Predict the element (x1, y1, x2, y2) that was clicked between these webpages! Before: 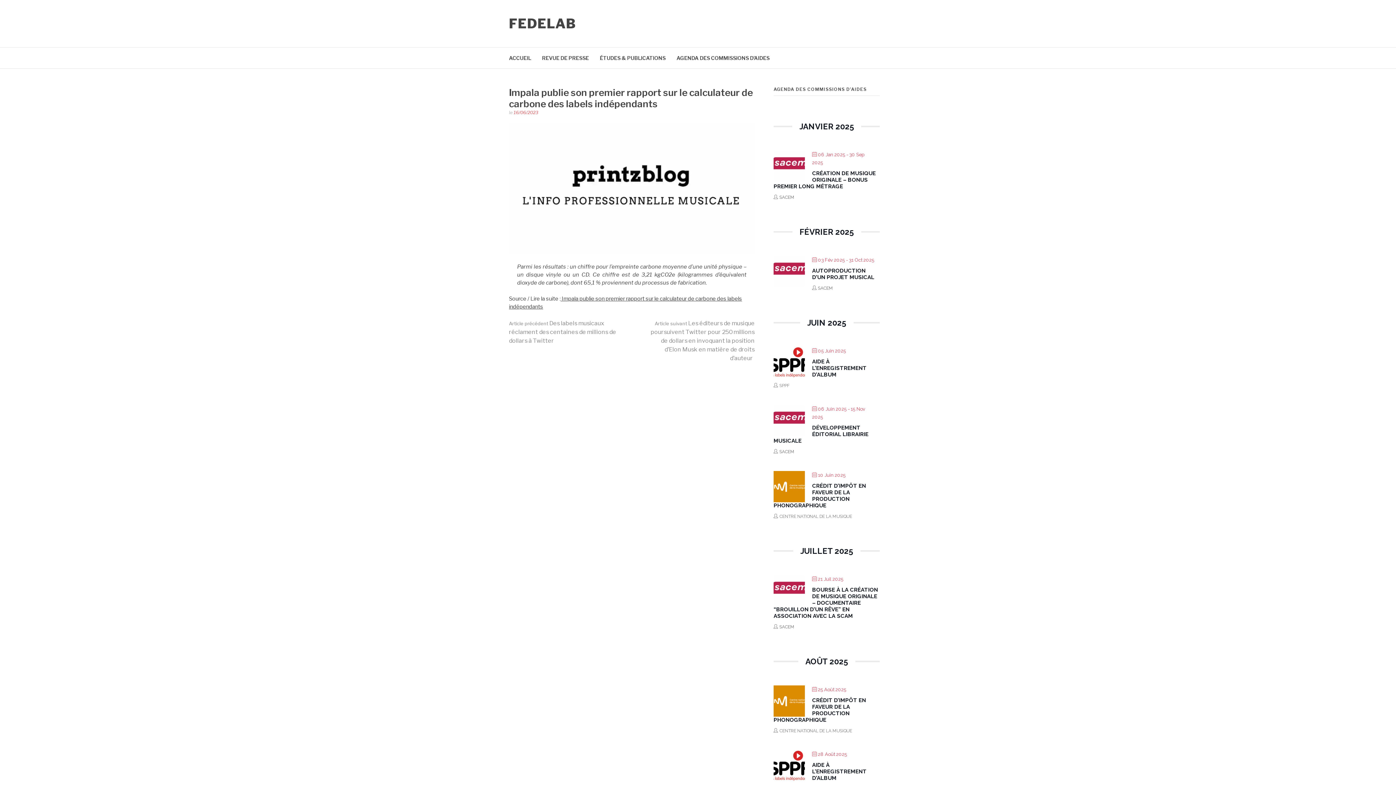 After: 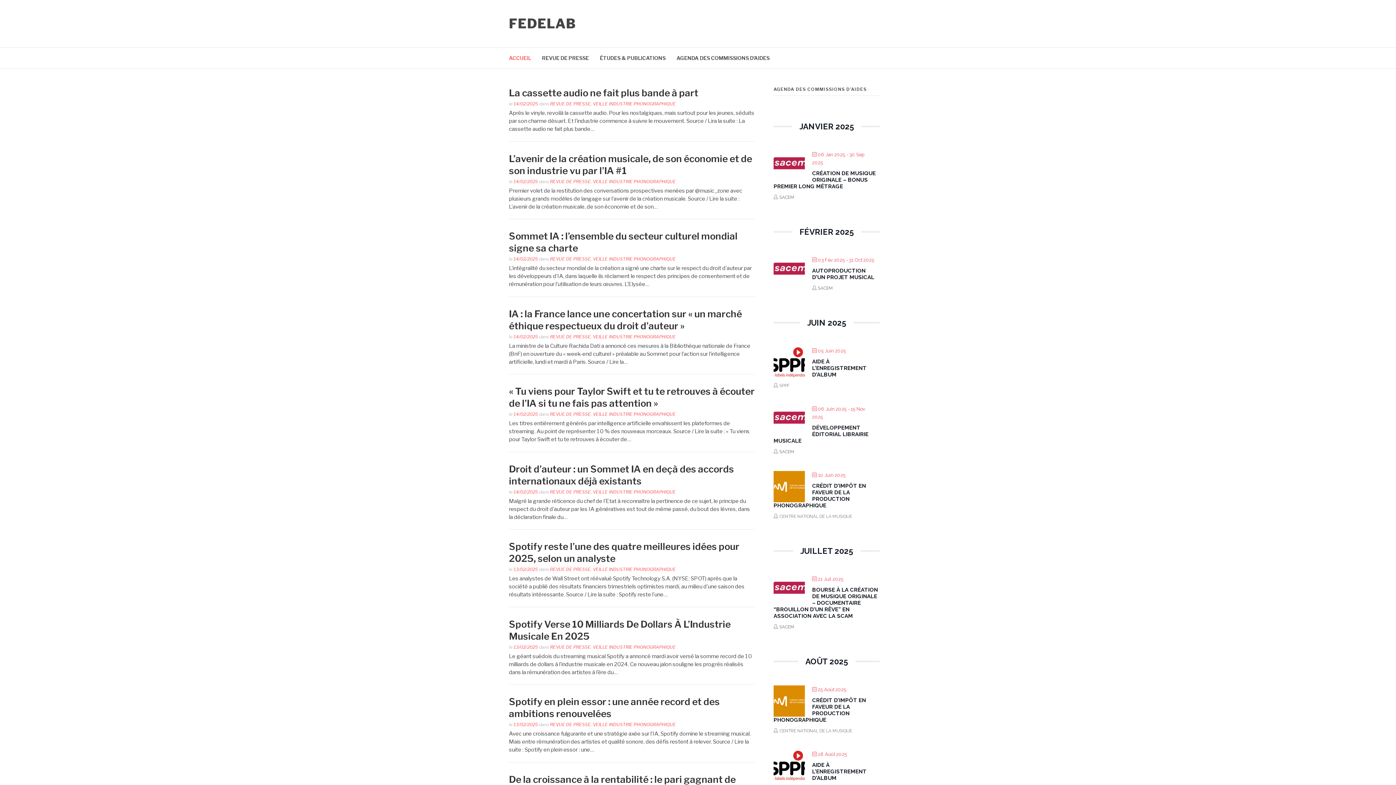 Action: bbox: (509, 47, 531, 68) label: ACCUEIL